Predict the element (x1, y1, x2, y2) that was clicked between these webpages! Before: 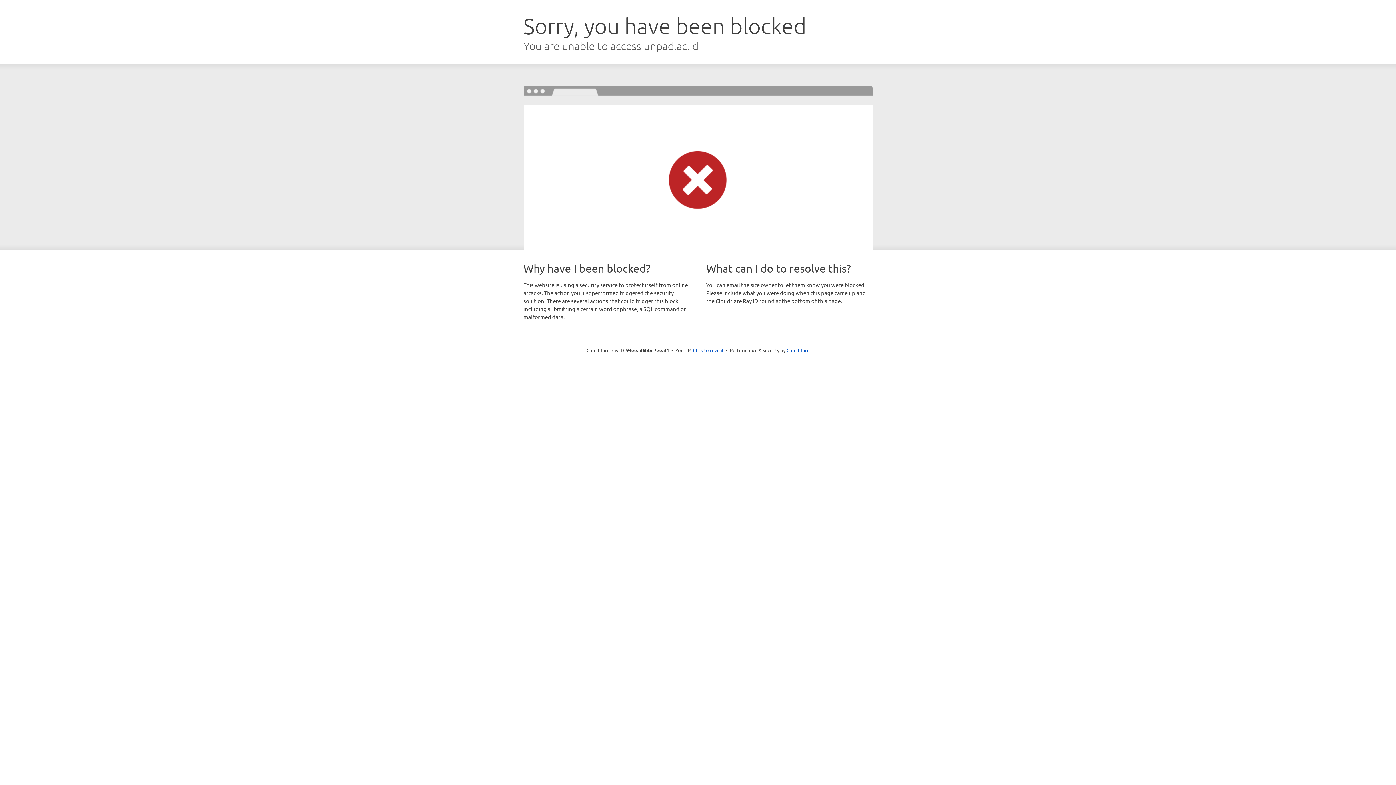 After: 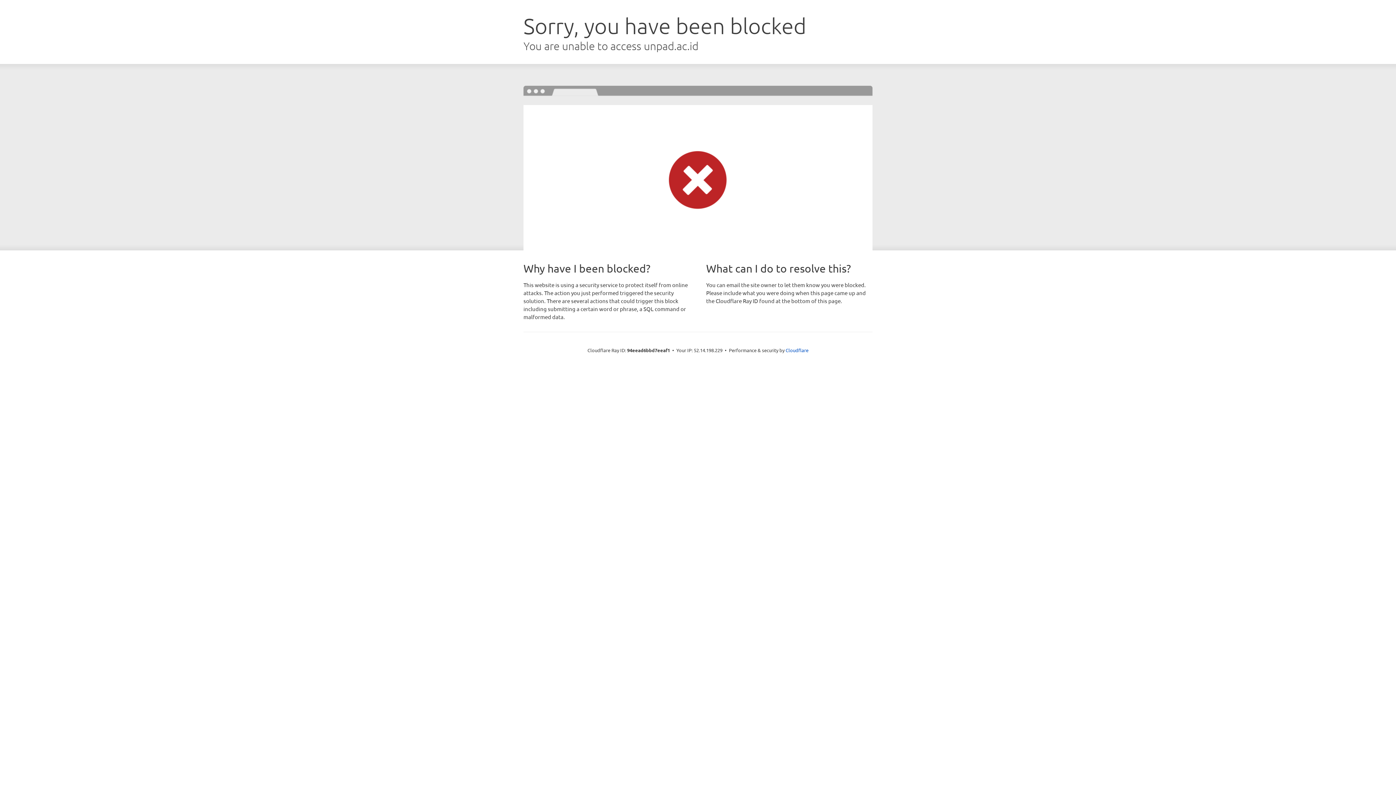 Action: label: Click to reveal bbox: (693, 346, 723, 353)